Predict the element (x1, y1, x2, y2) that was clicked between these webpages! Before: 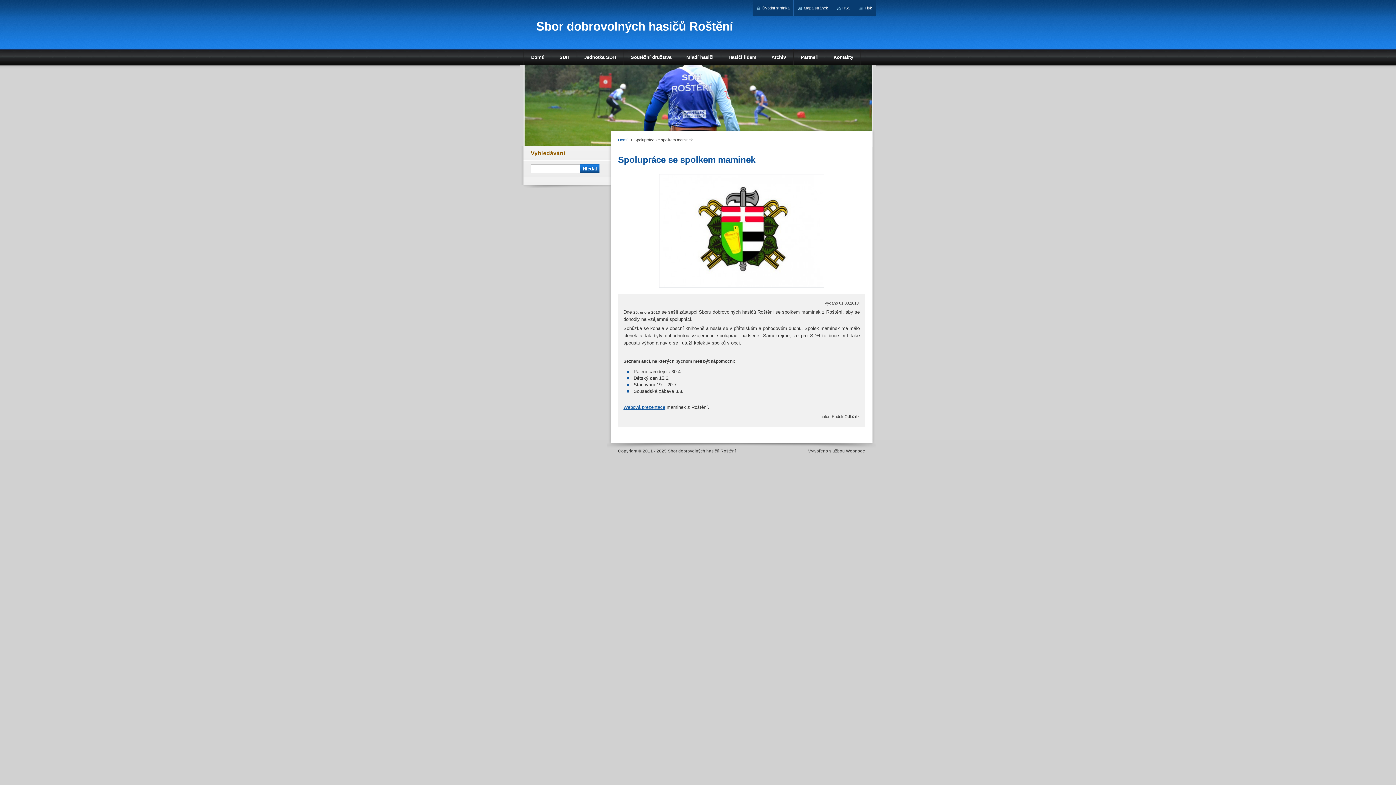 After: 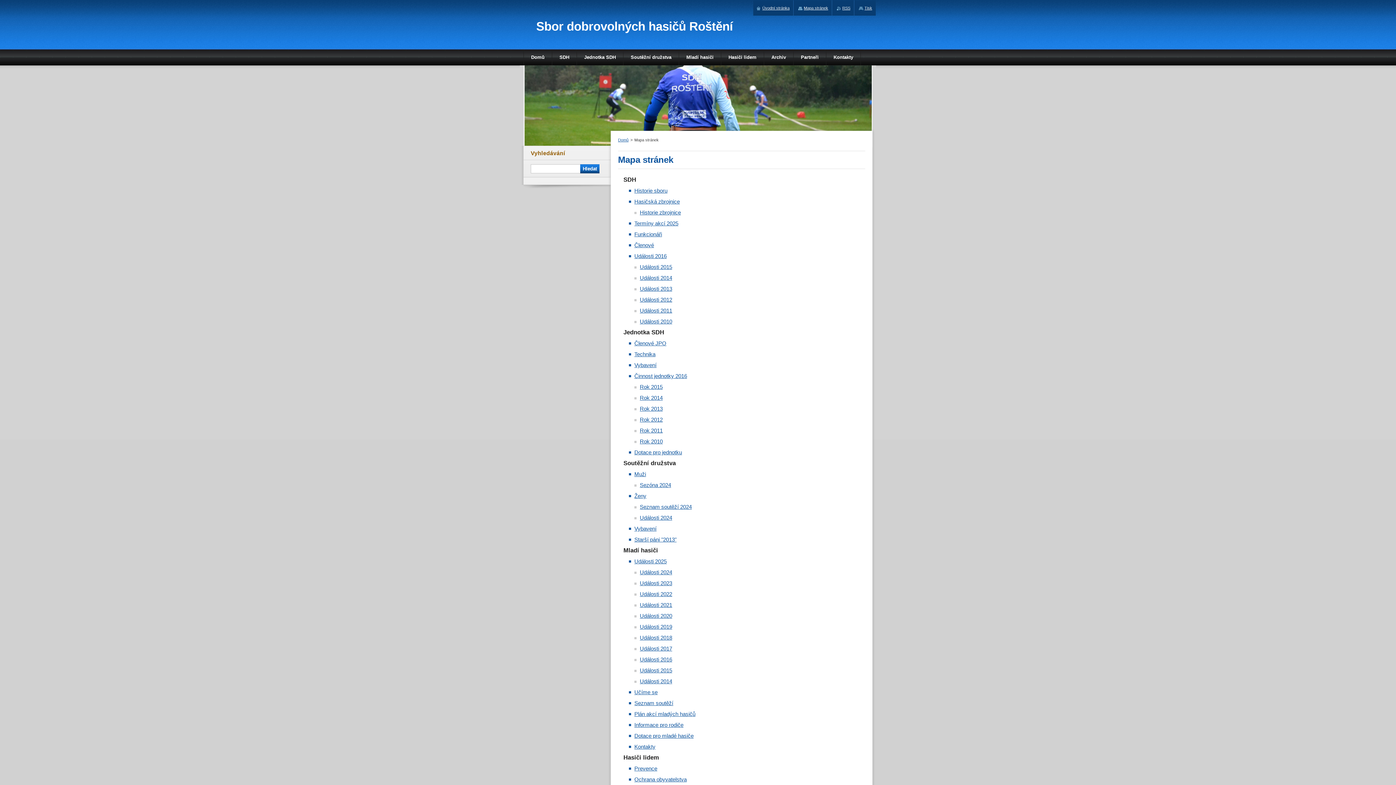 Action: bbox: (798, 5, 828, 10) label: Mapa stránek